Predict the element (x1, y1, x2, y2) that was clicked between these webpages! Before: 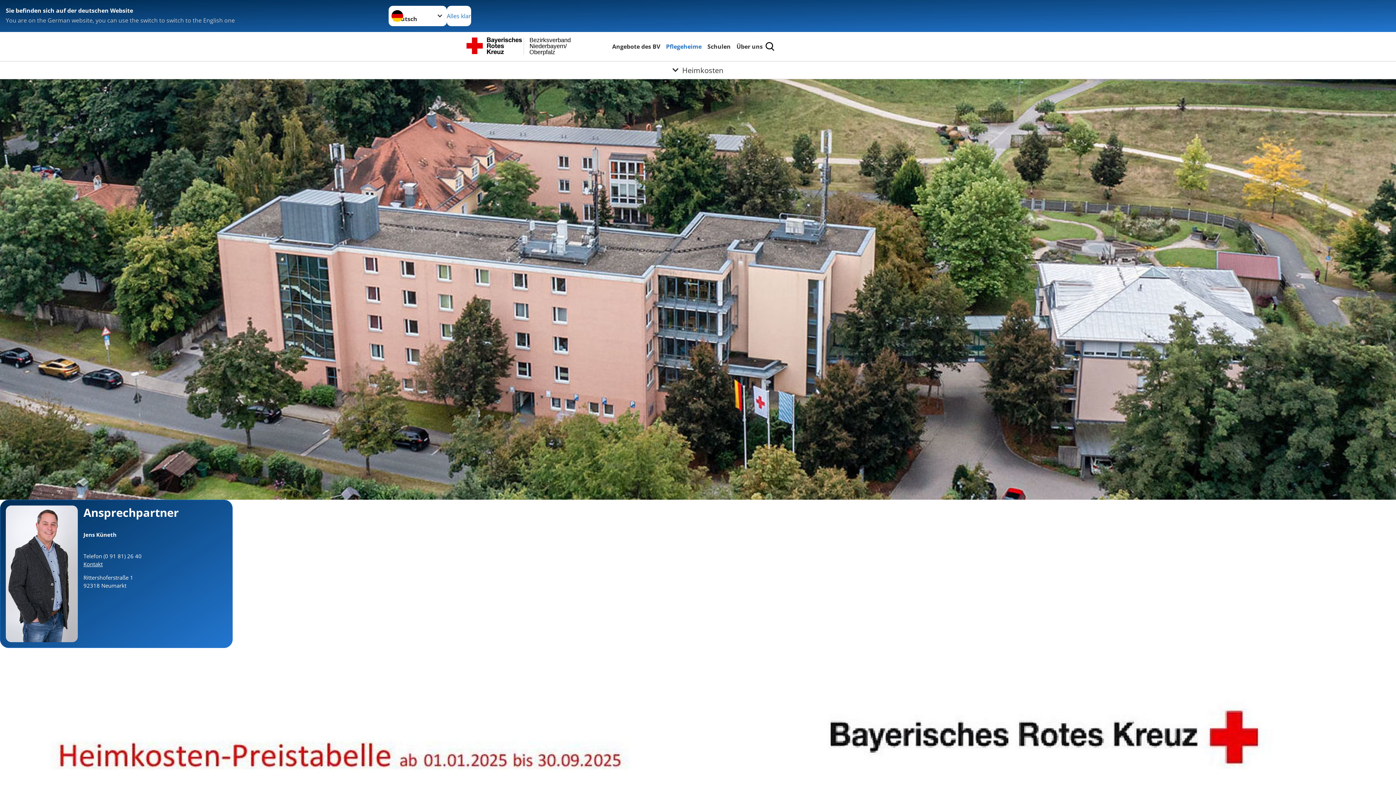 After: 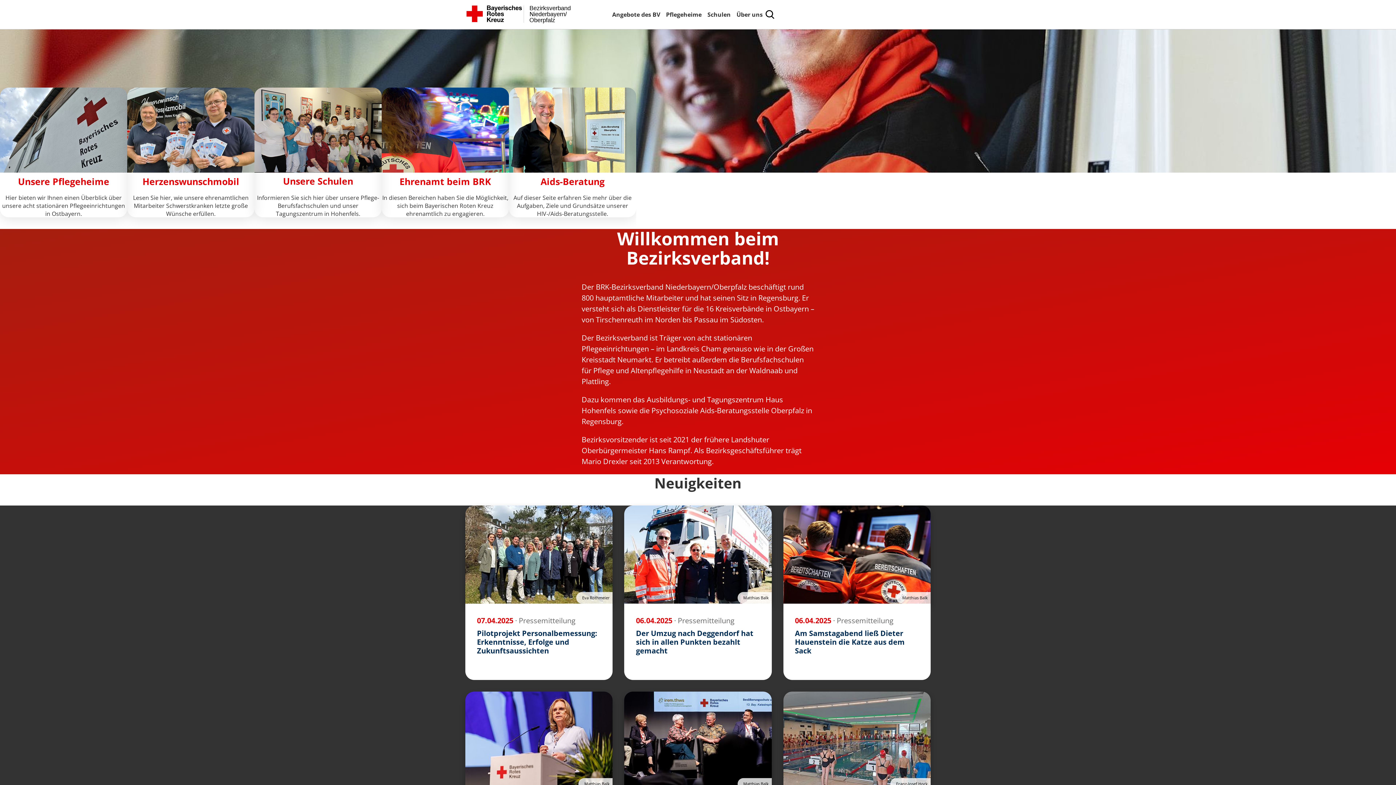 Action: bbox: (465, 34, 610, 58) label: Oberpfalz
Niederbayern/
Bezirksverband